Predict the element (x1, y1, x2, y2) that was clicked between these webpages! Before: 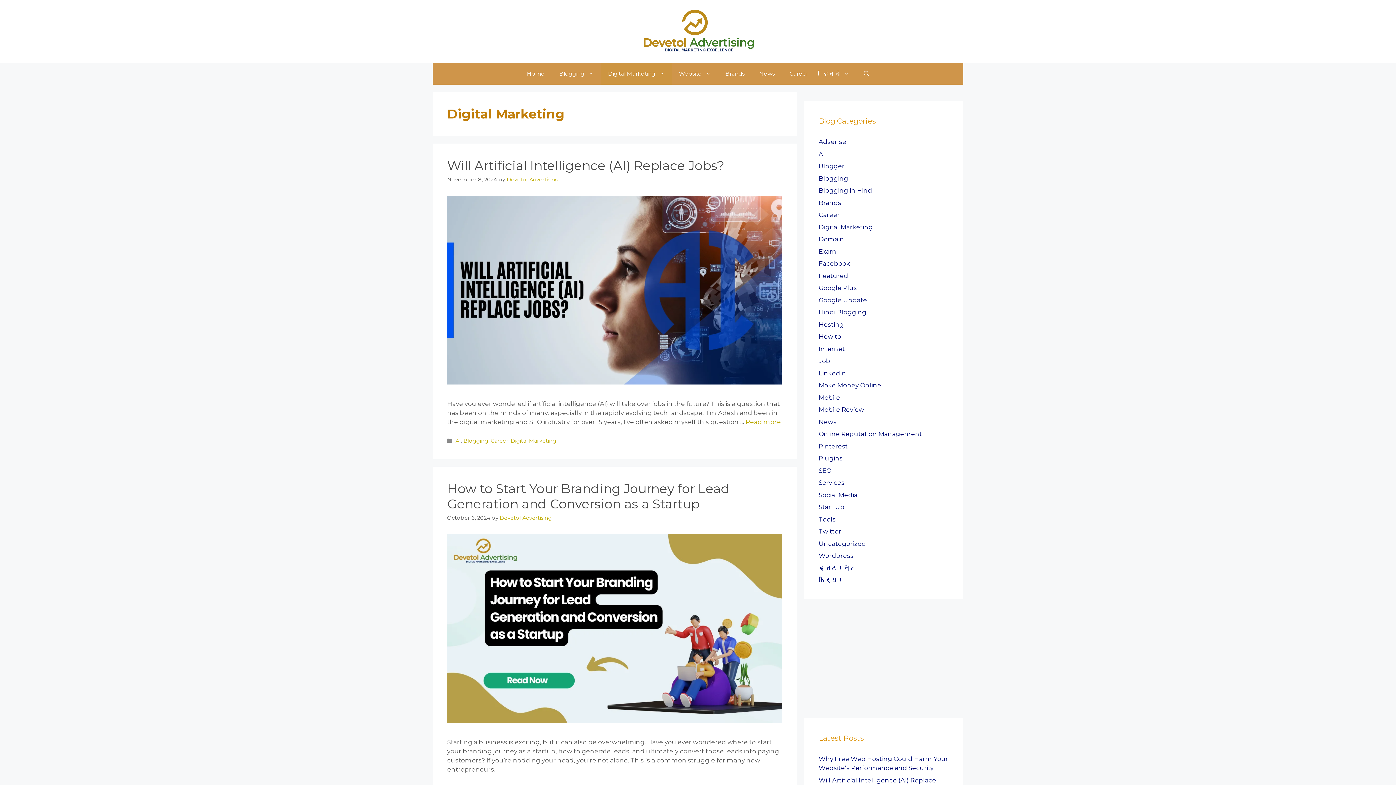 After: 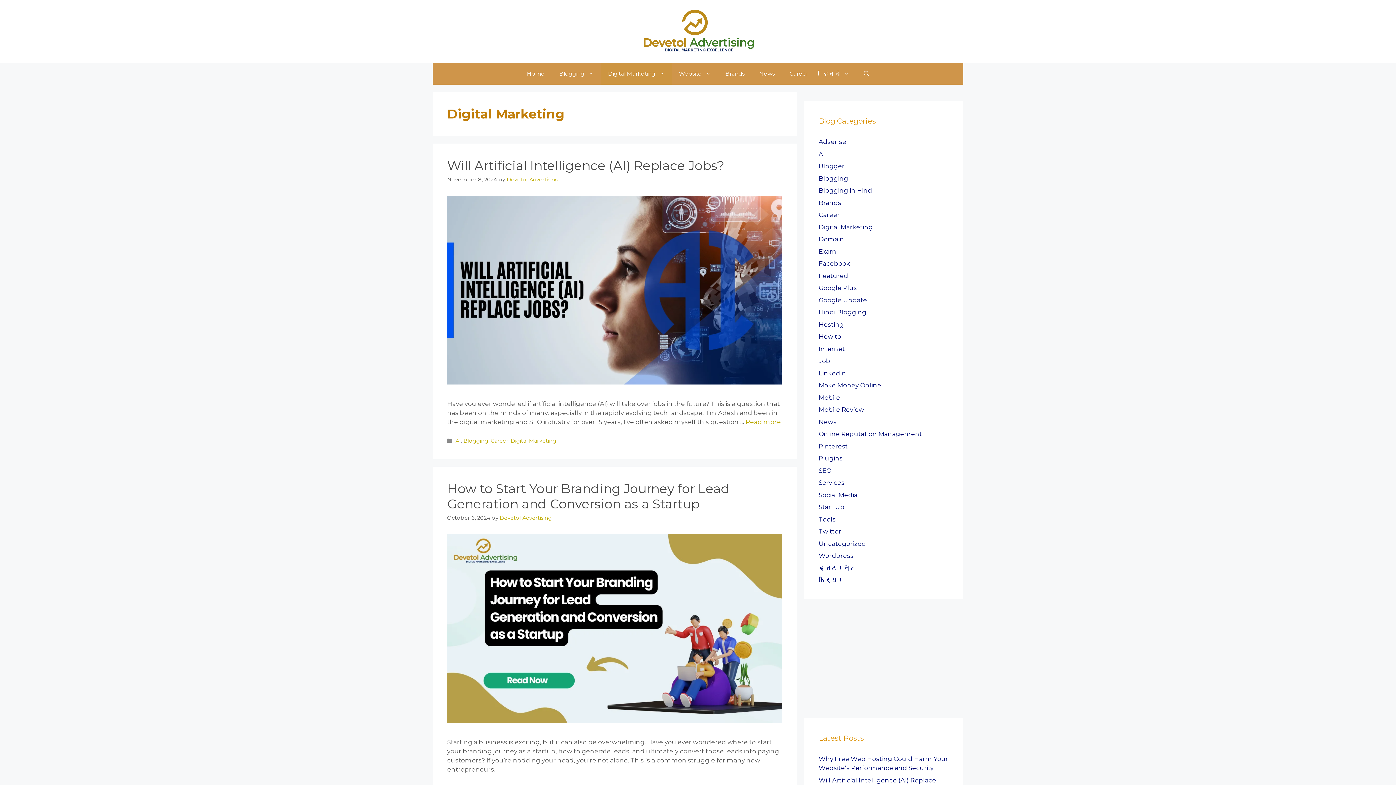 Action: label: Digital Marketing bbox: (818, 223, 873, 230)